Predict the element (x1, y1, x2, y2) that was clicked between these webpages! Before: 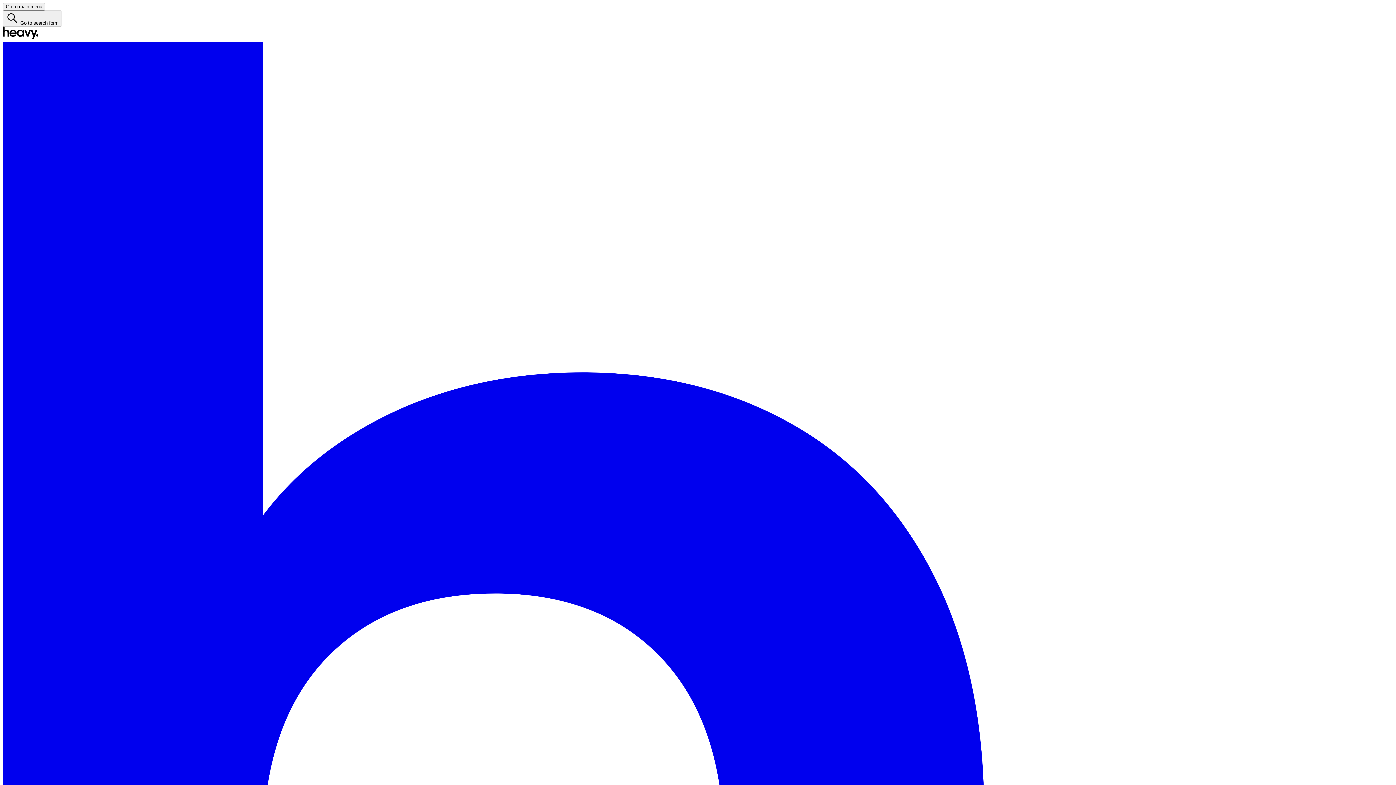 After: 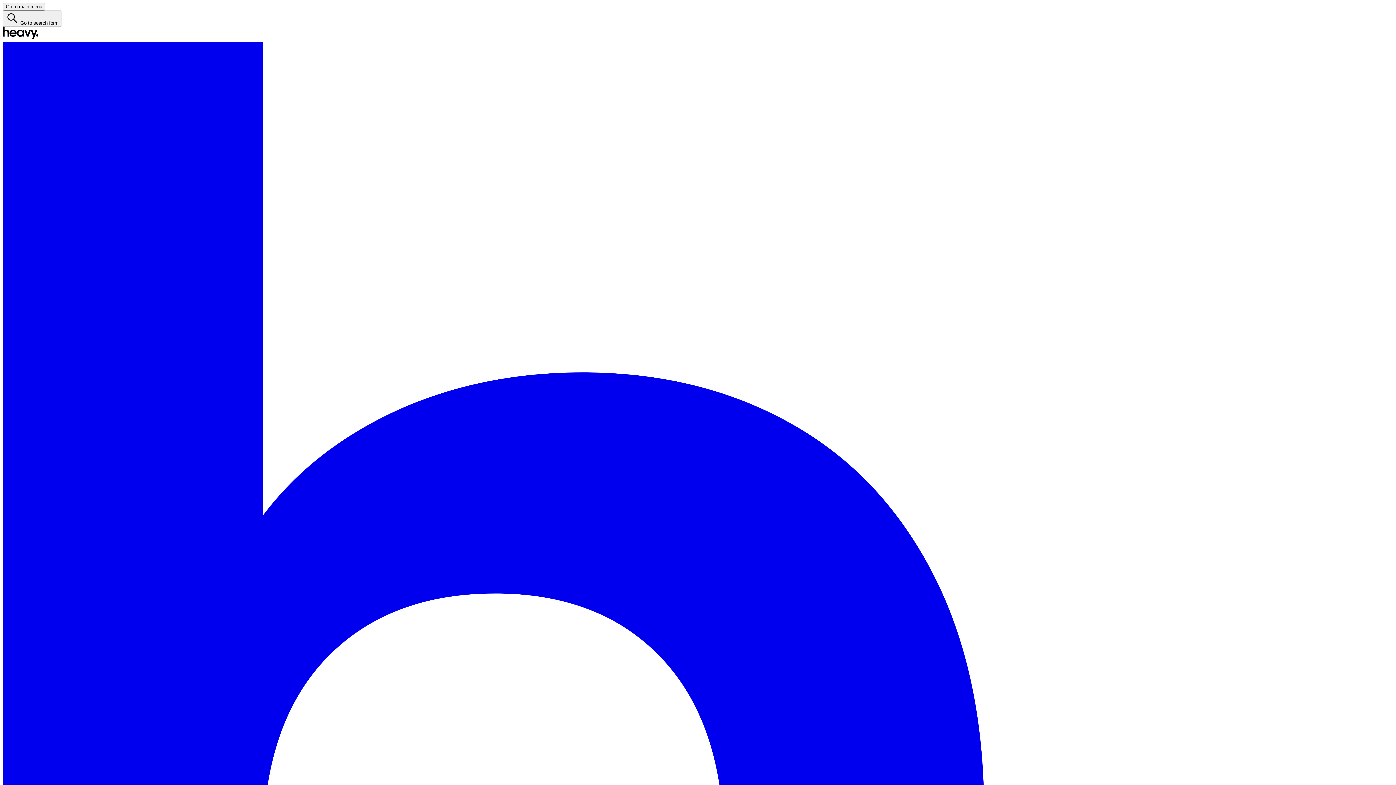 Action: bbox: (2, 34, 1393, 1438) label:   Heavy